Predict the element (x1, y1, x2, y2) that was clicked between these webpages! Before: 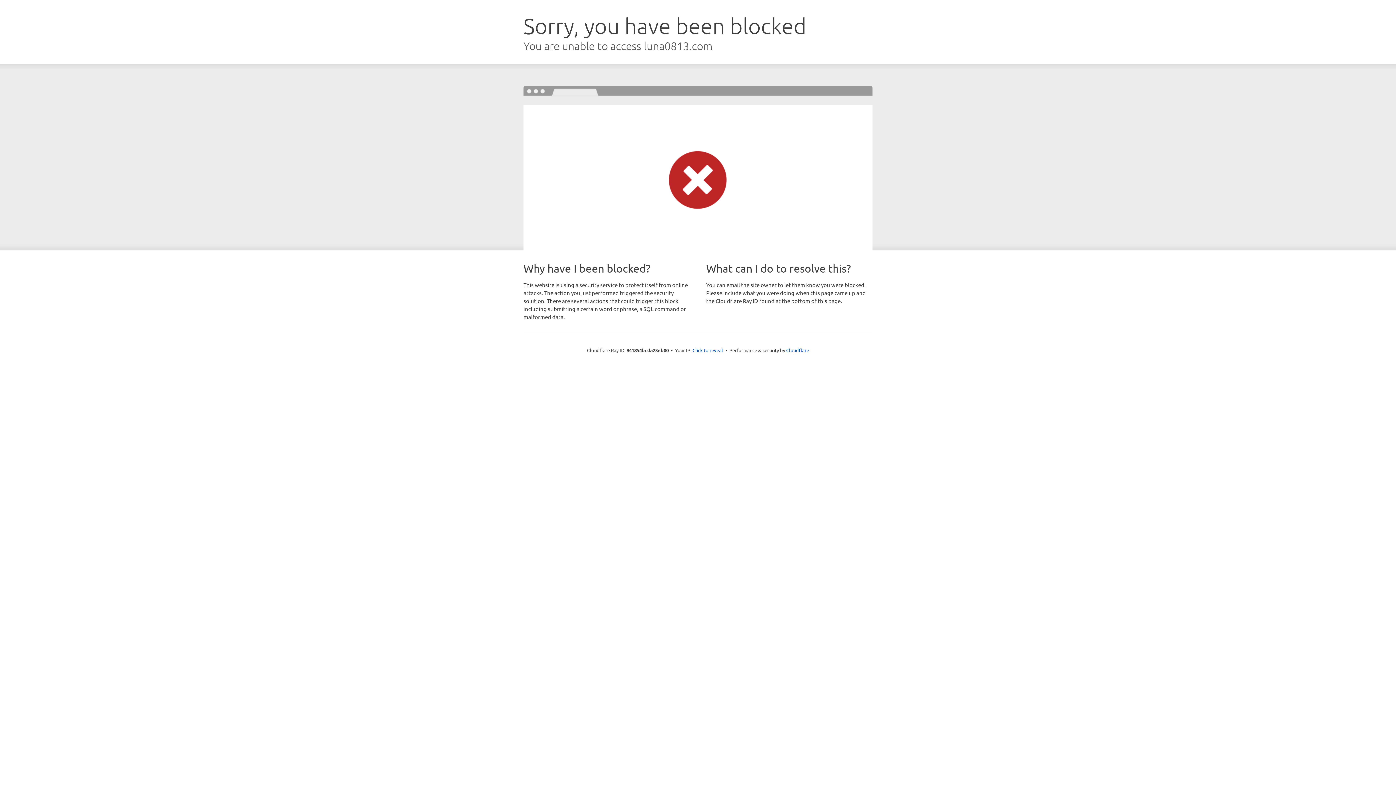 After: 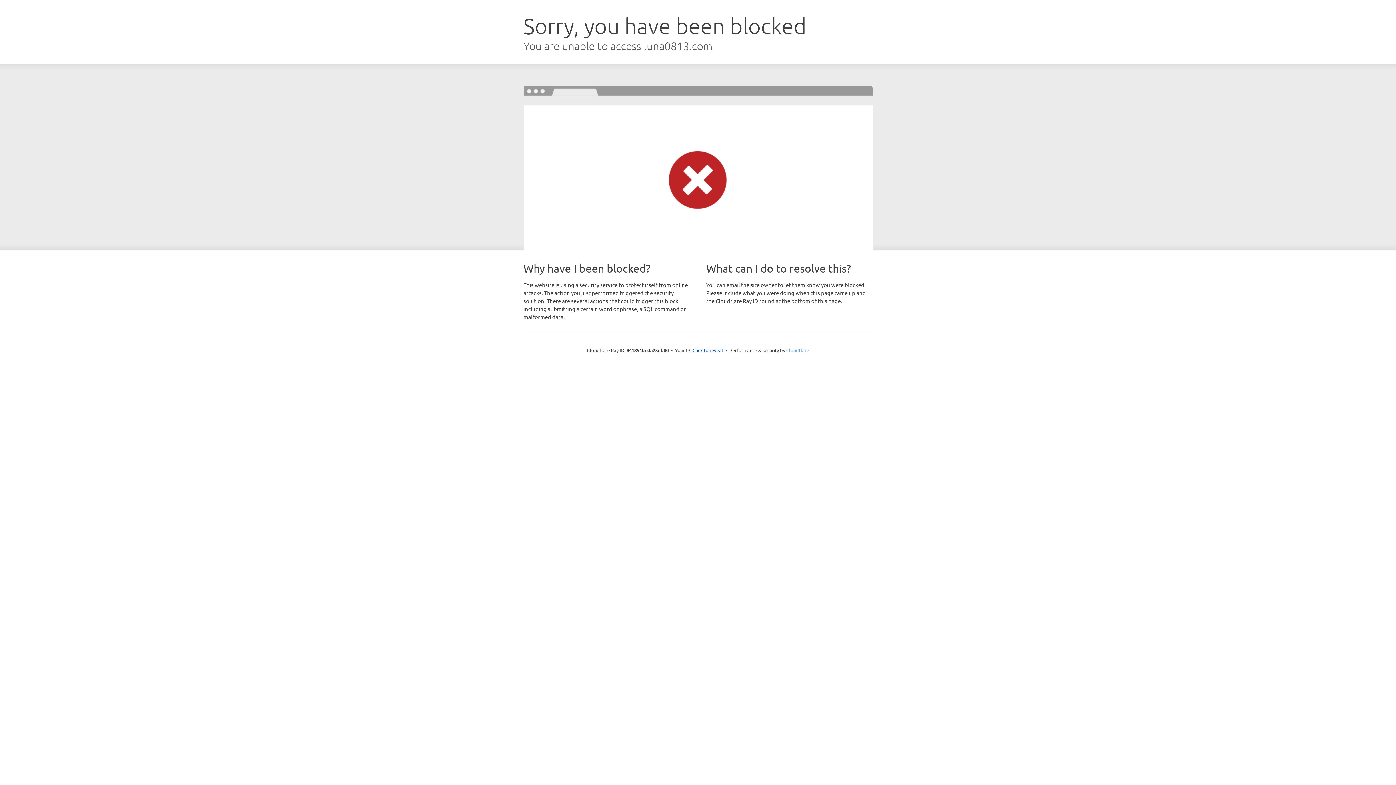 Action: label: Cloudflare bbox: (786, 347, 809, 353)